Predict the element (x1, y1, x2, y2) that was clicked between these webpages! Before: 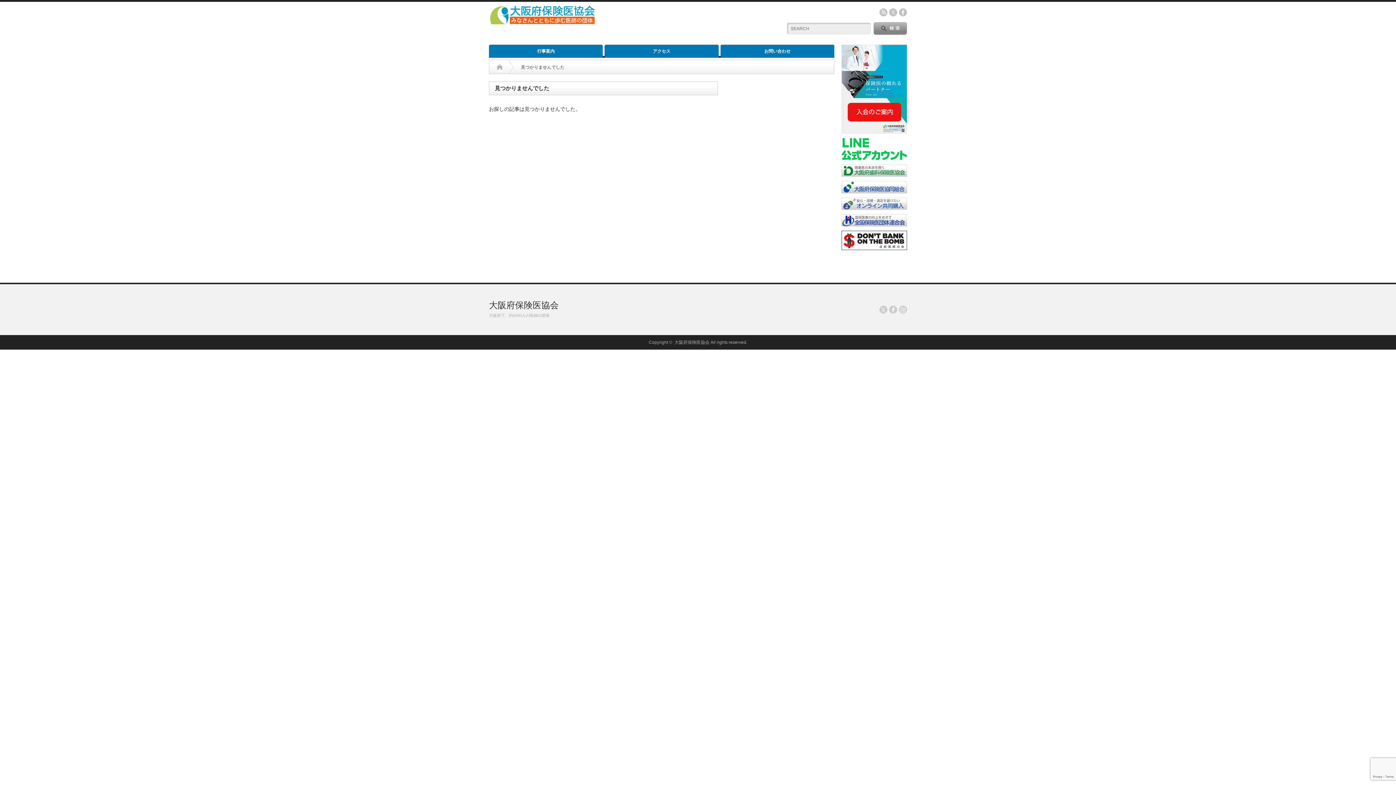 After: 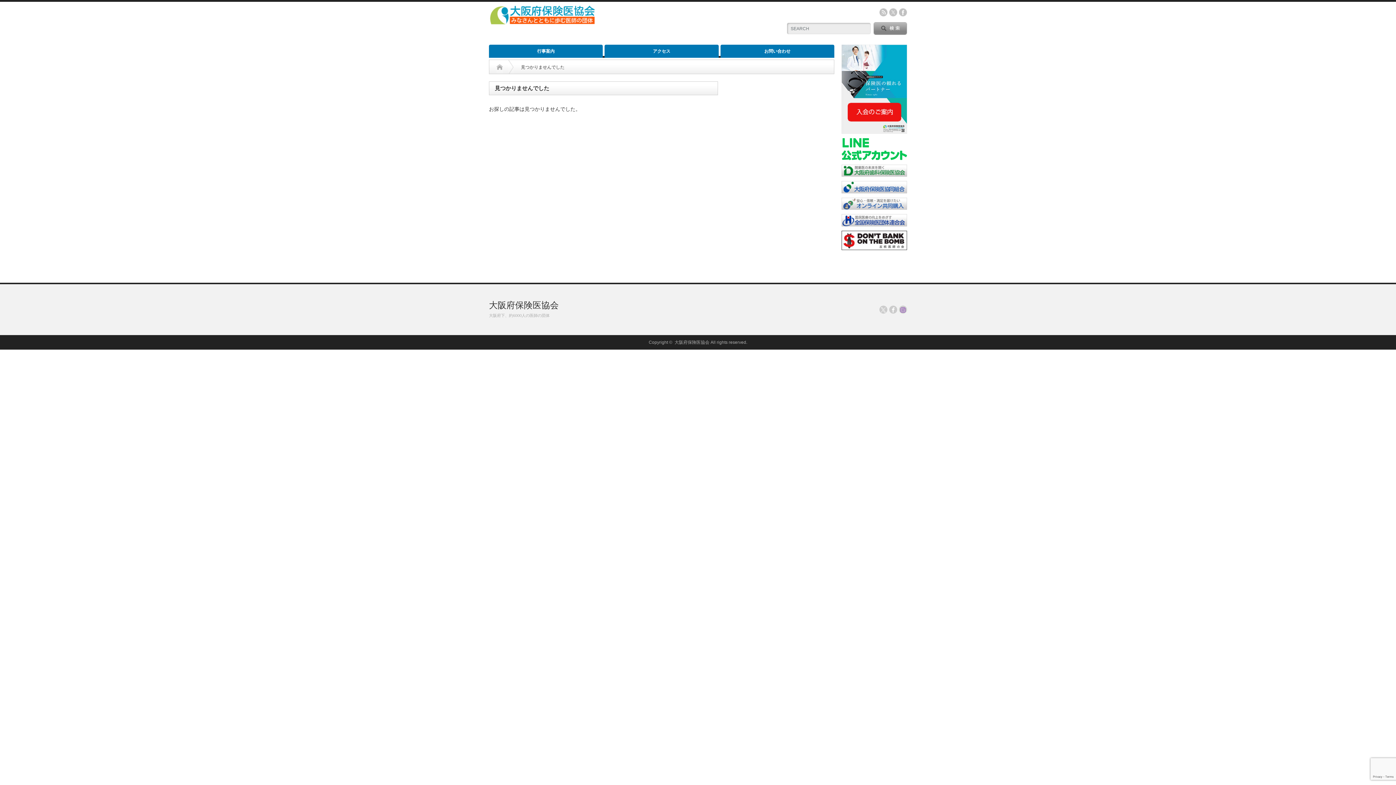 Action: bbox: (899, 305, 907, 313) label: Instagram